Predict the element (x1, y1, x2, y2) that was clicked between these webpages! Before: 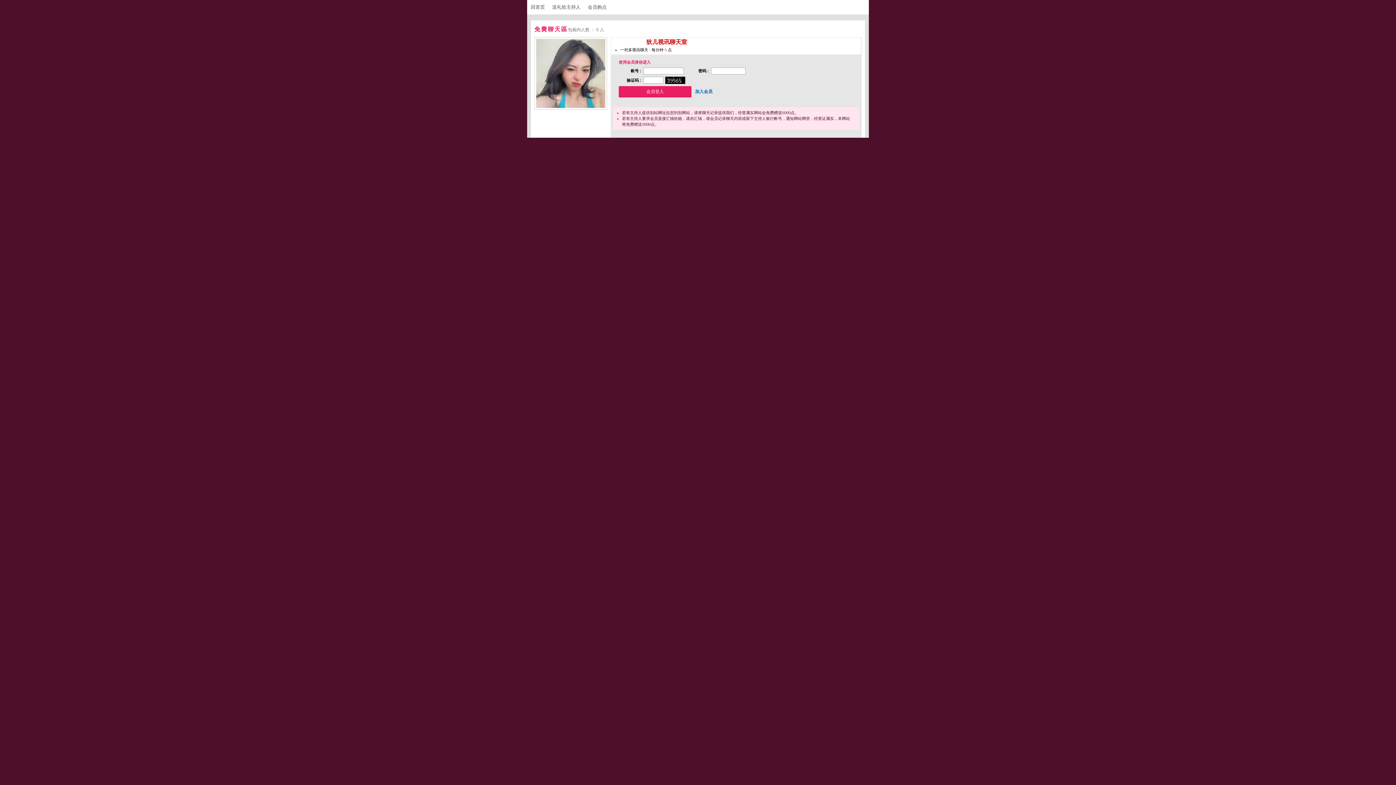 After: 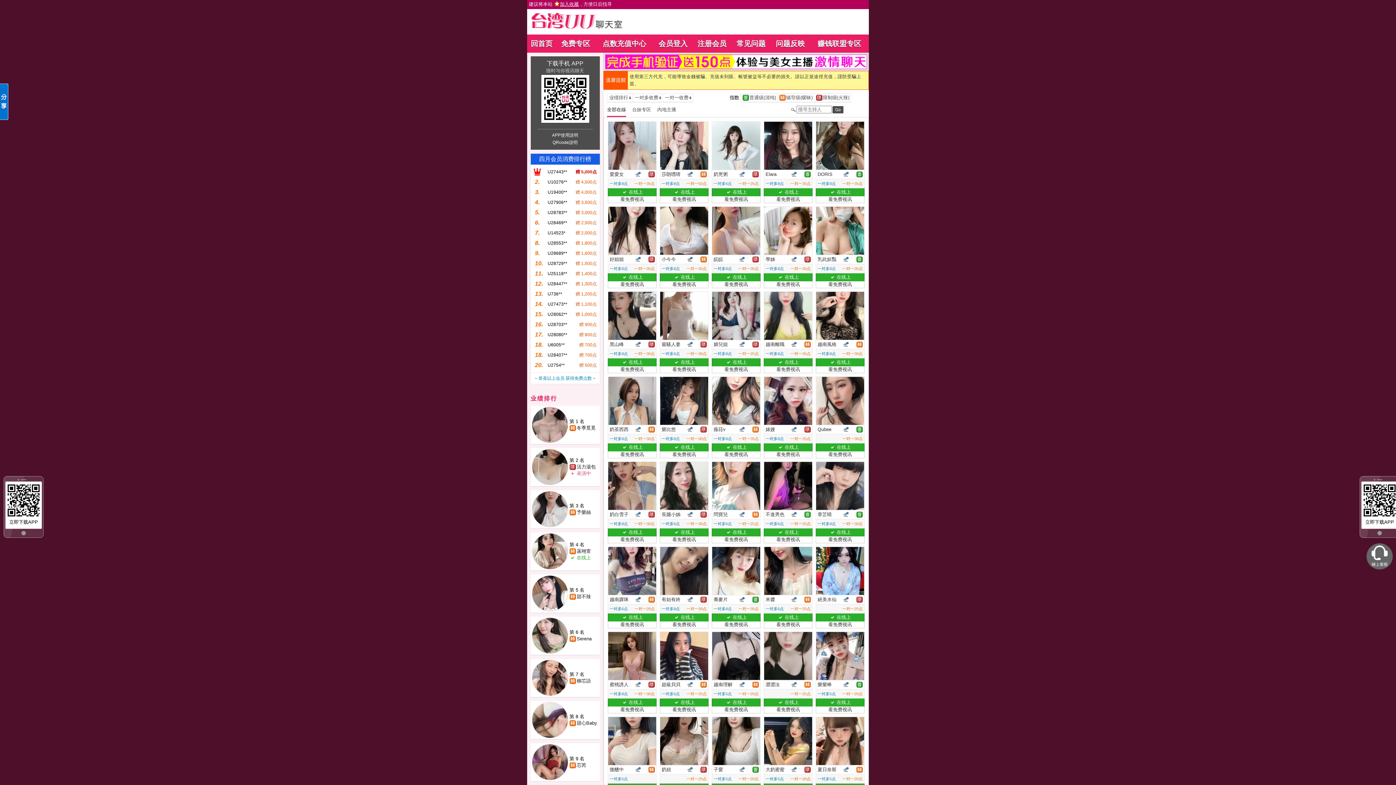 Action: bbox: (530, 4, 551, 9) label: 回首页